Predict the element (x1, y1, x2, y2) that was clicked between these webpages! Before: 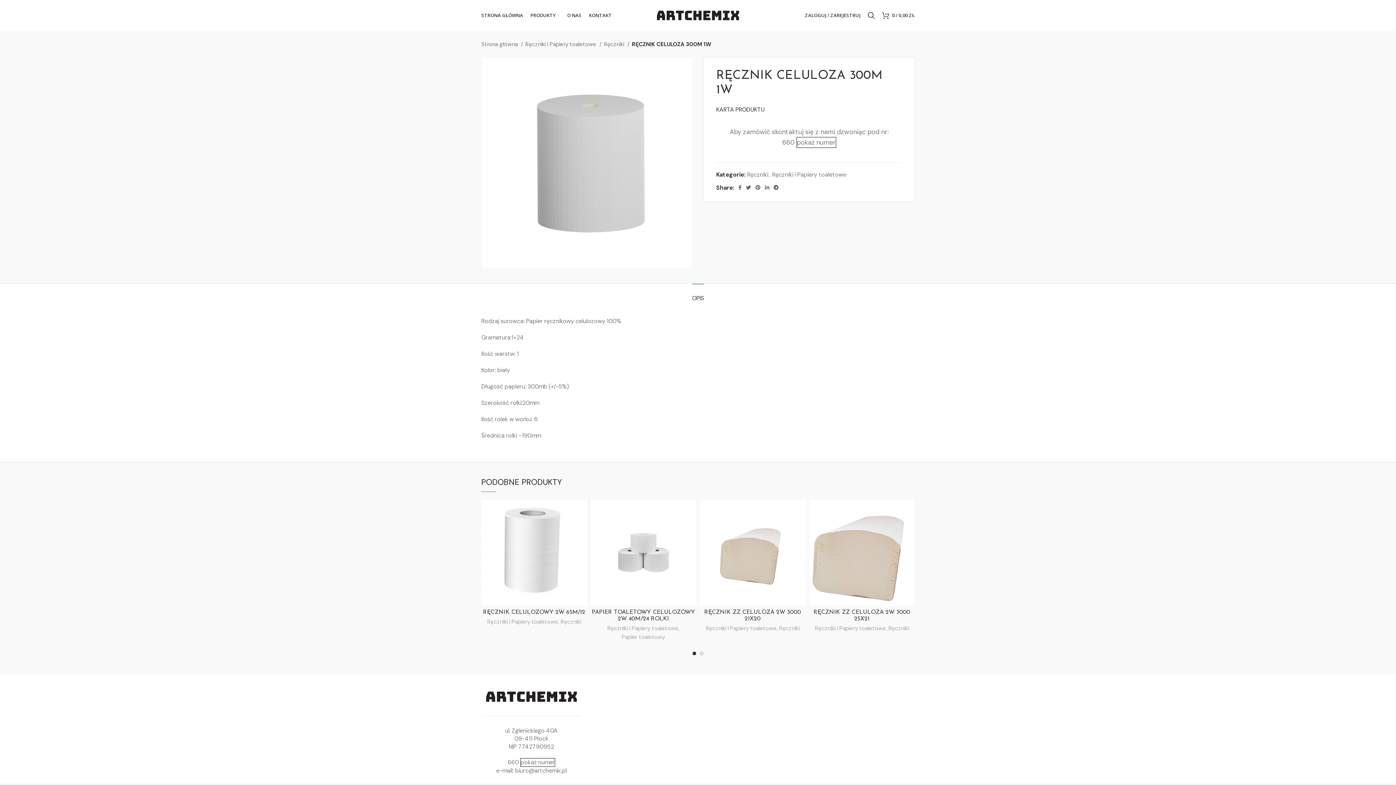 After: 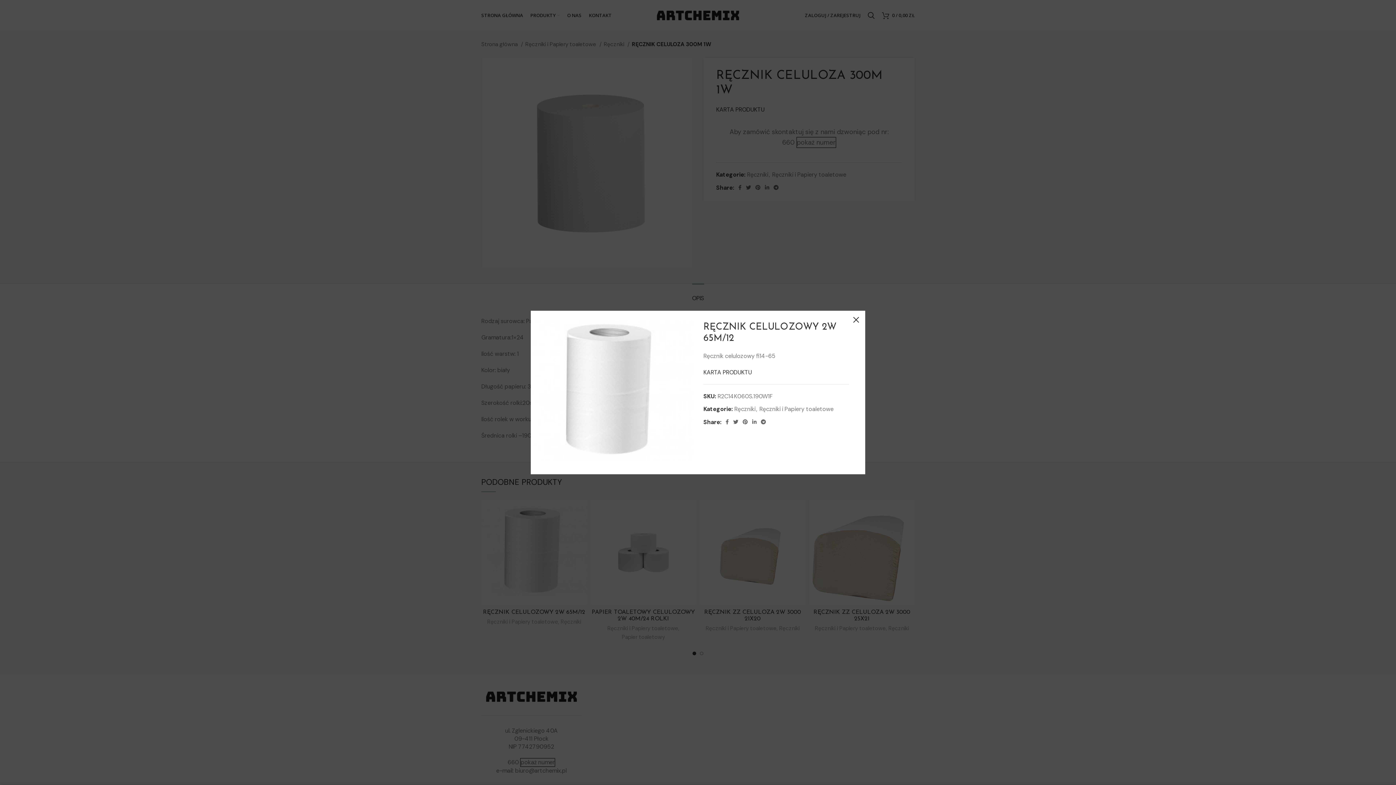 Action: label: Szybki podgląd bbox: (572, 503, 590, 520)